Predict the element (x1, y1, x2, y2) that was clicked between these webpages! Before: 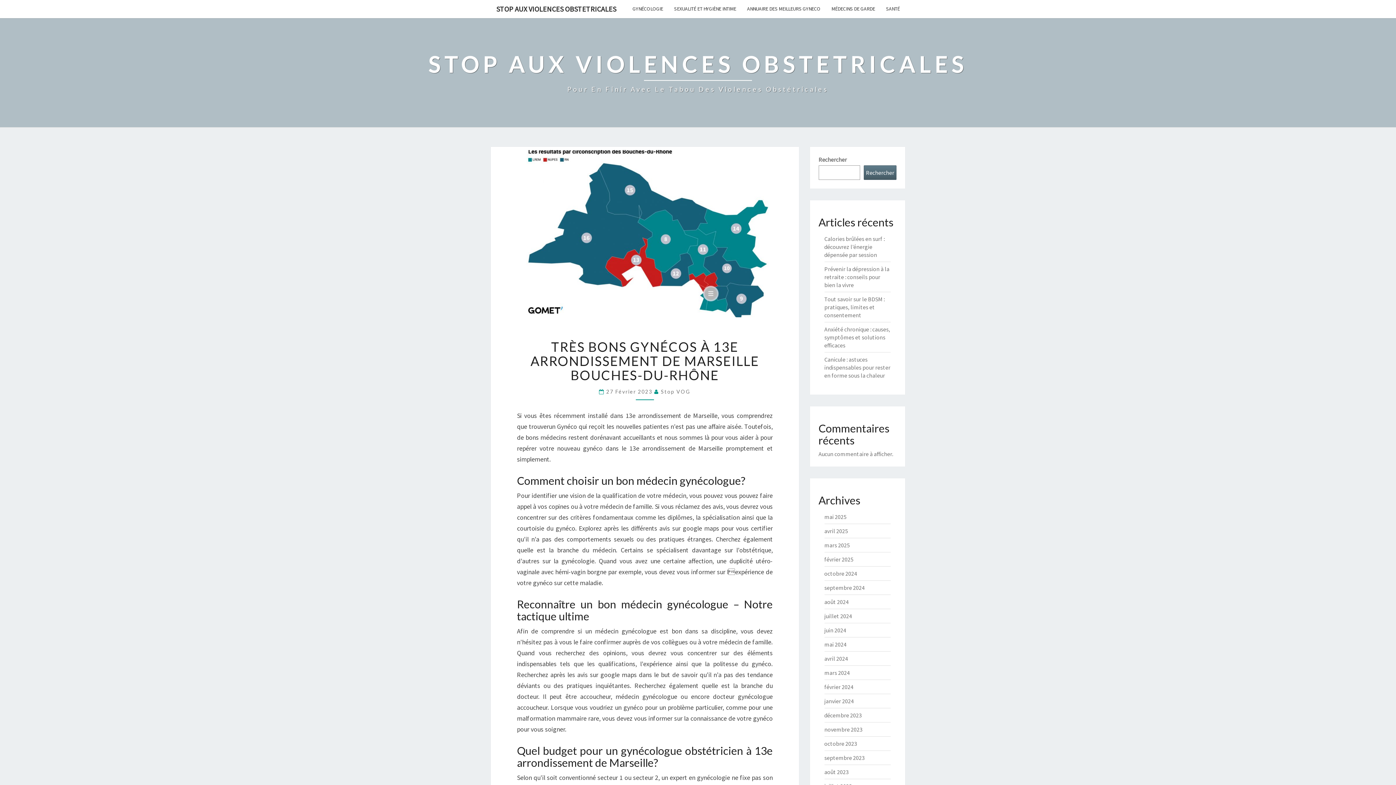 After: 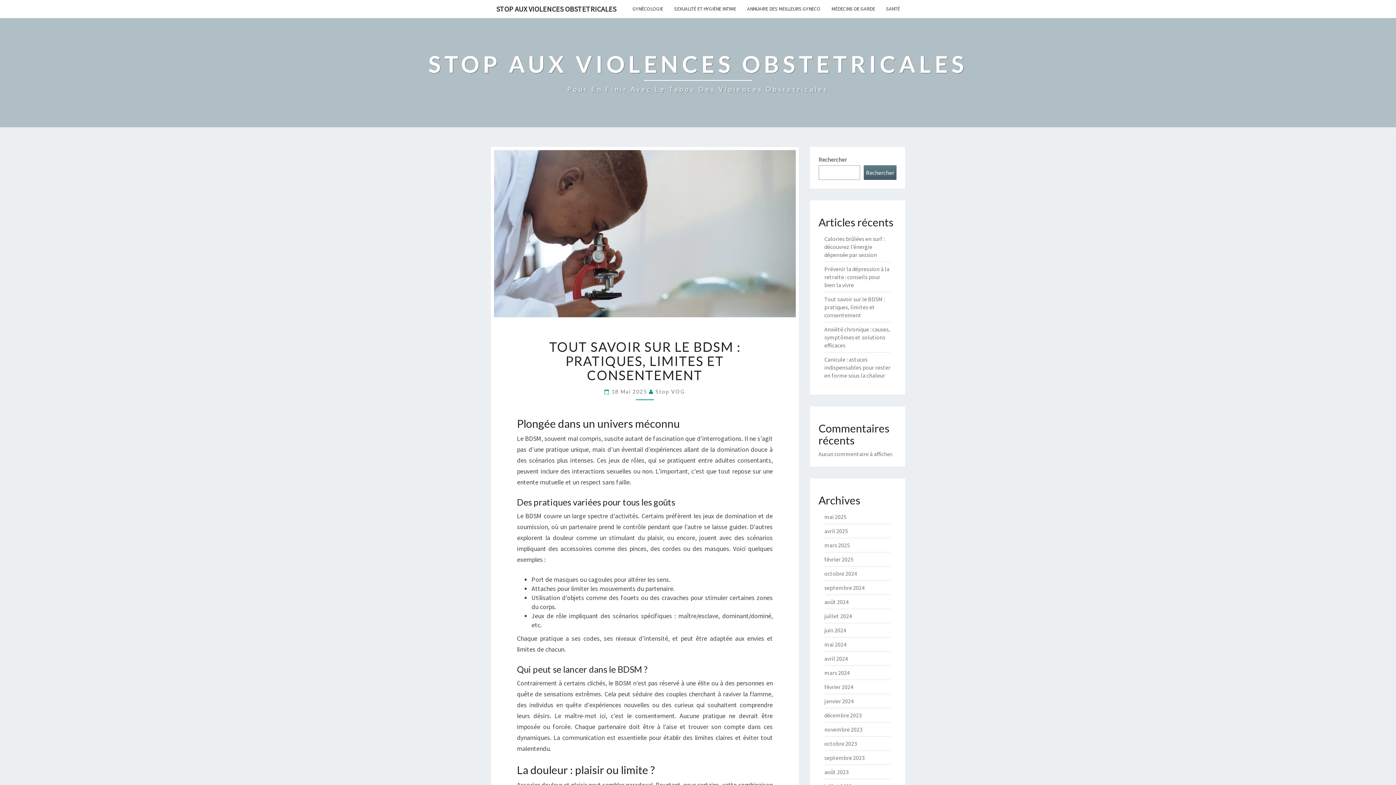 Action: bbox: (824, 295, 884, 318) label: Tout savoir sur le BDSM : pratiques, limites et consentement